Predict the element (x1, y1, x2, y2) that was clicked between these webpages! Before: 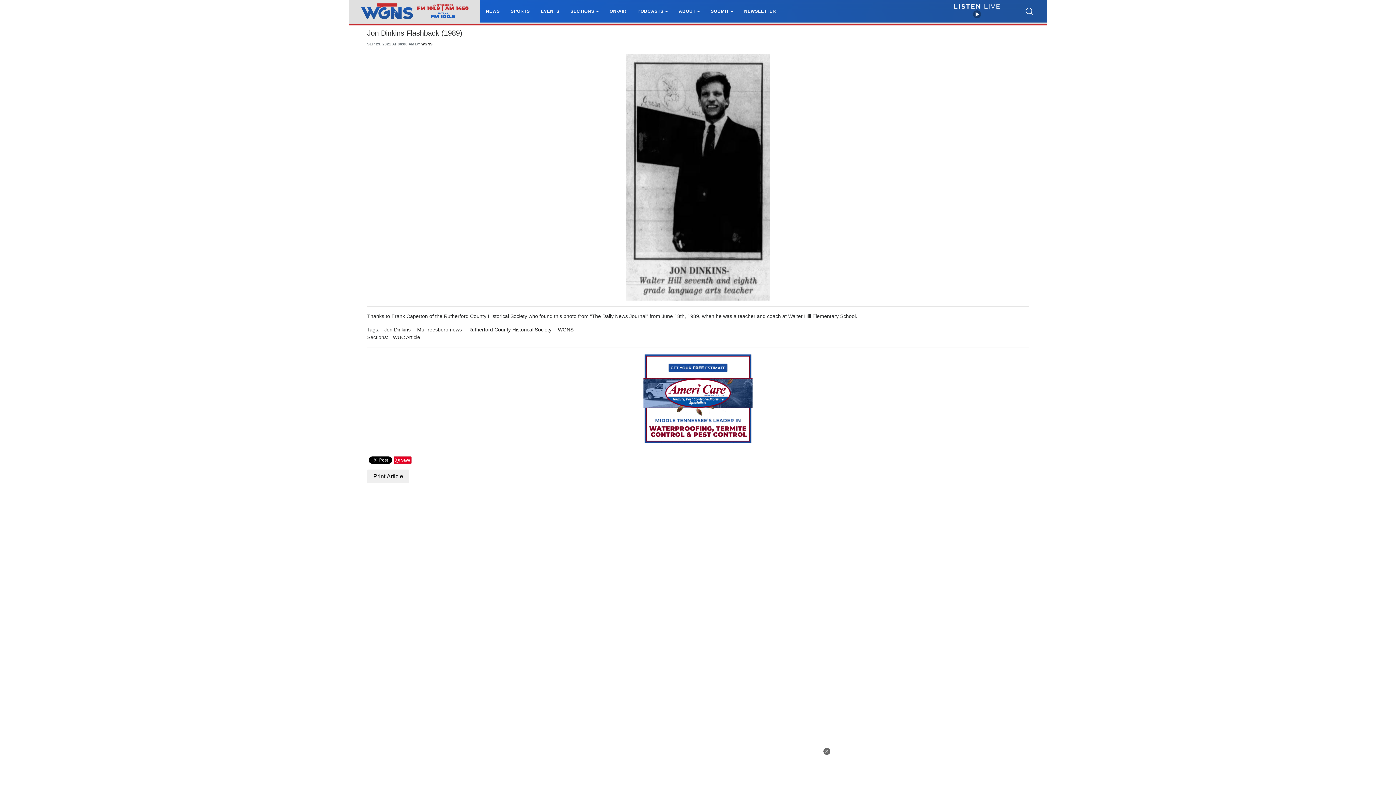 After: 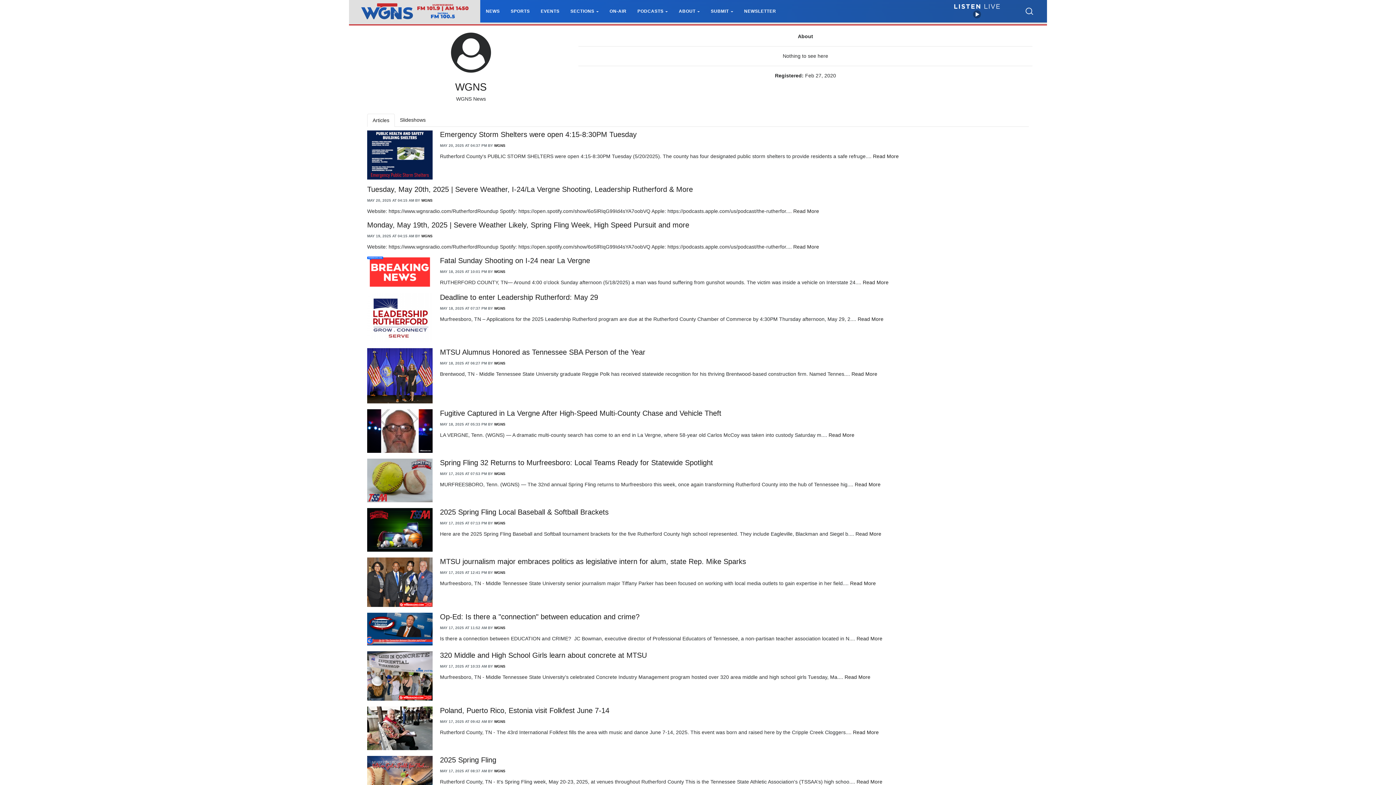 Action: label: WGNS bbox: (421, 42, 432, 46)